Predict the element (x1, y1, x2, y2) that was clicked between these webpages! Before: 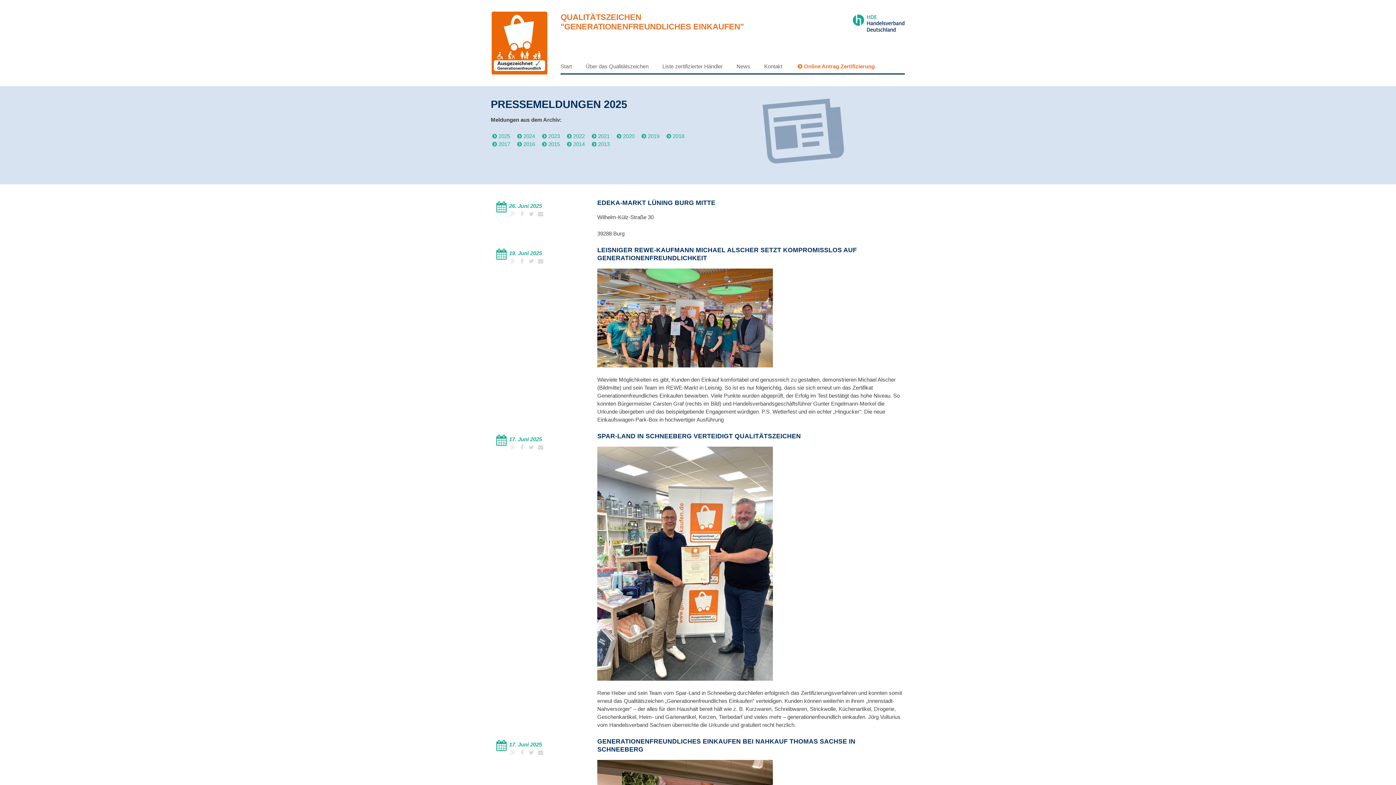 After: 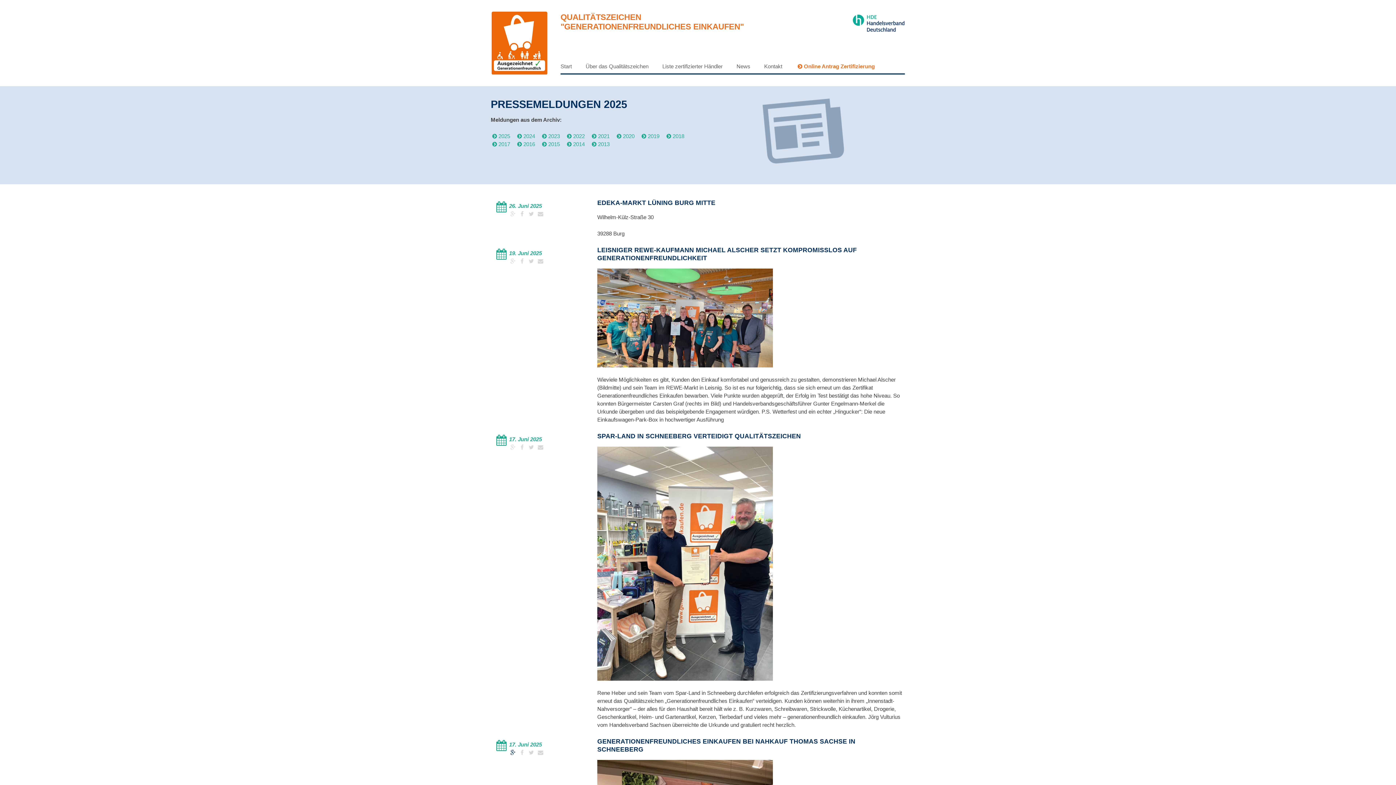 Action: bbox: (509, 749, 518, 755) label:  